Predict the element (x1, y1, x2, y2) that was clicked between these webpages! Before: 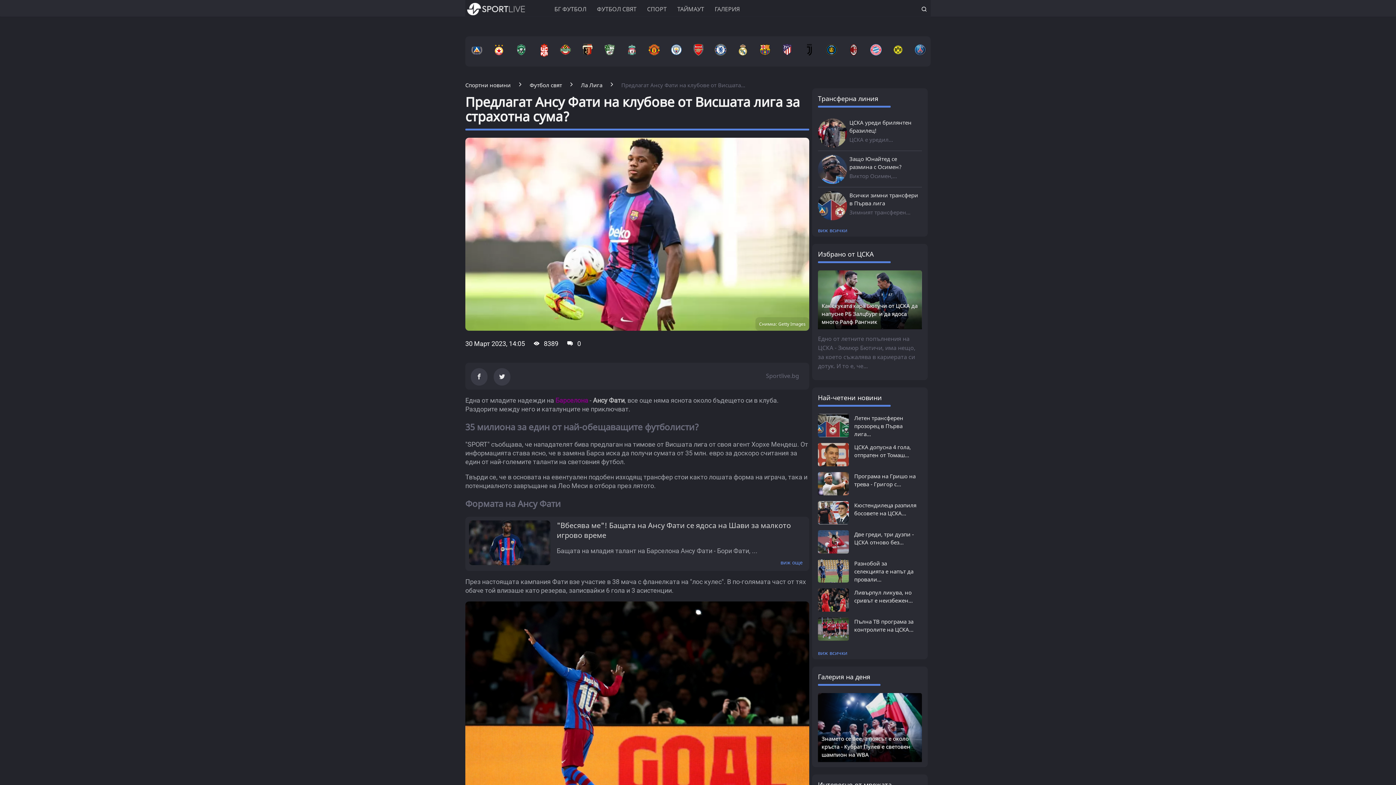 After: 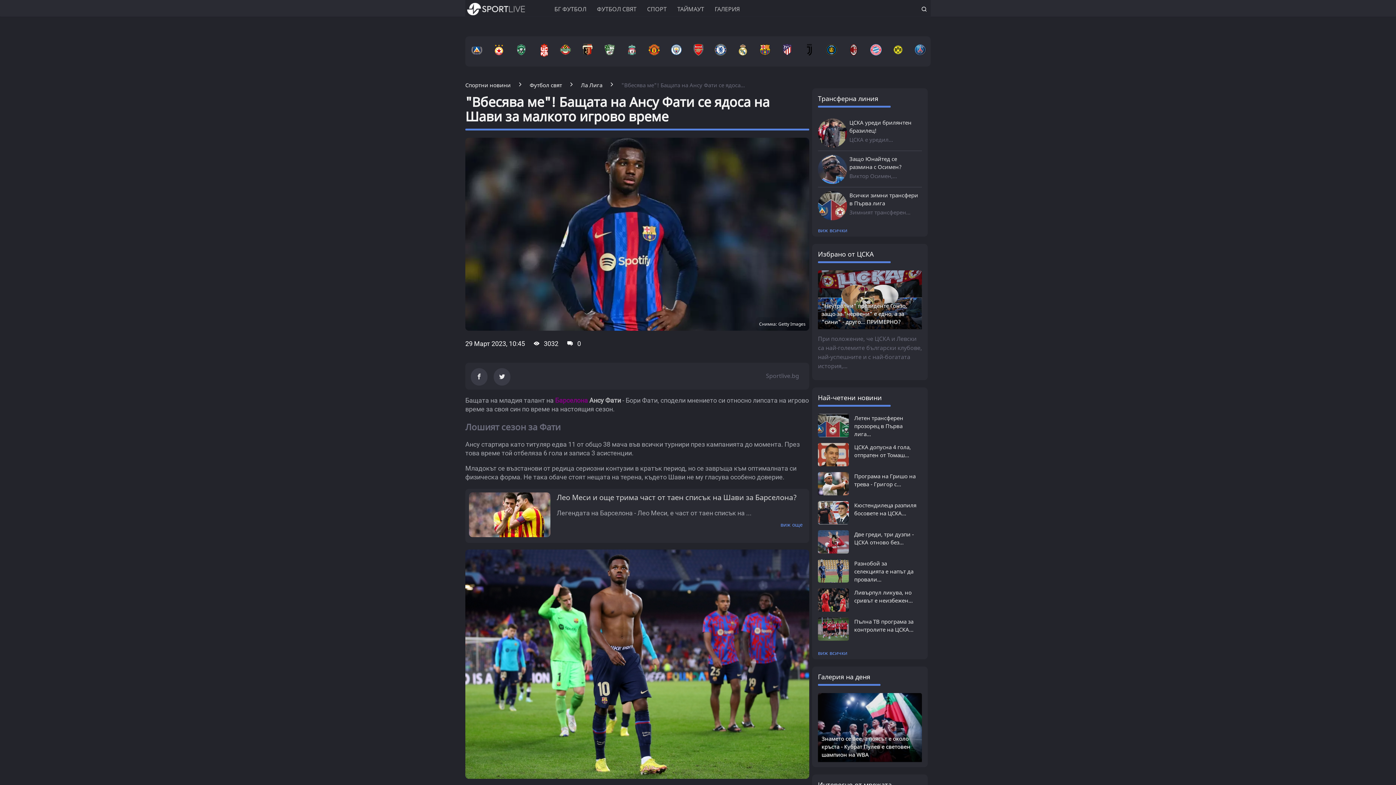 Action: label: виж още bbox: (780, 559, 802, 566)